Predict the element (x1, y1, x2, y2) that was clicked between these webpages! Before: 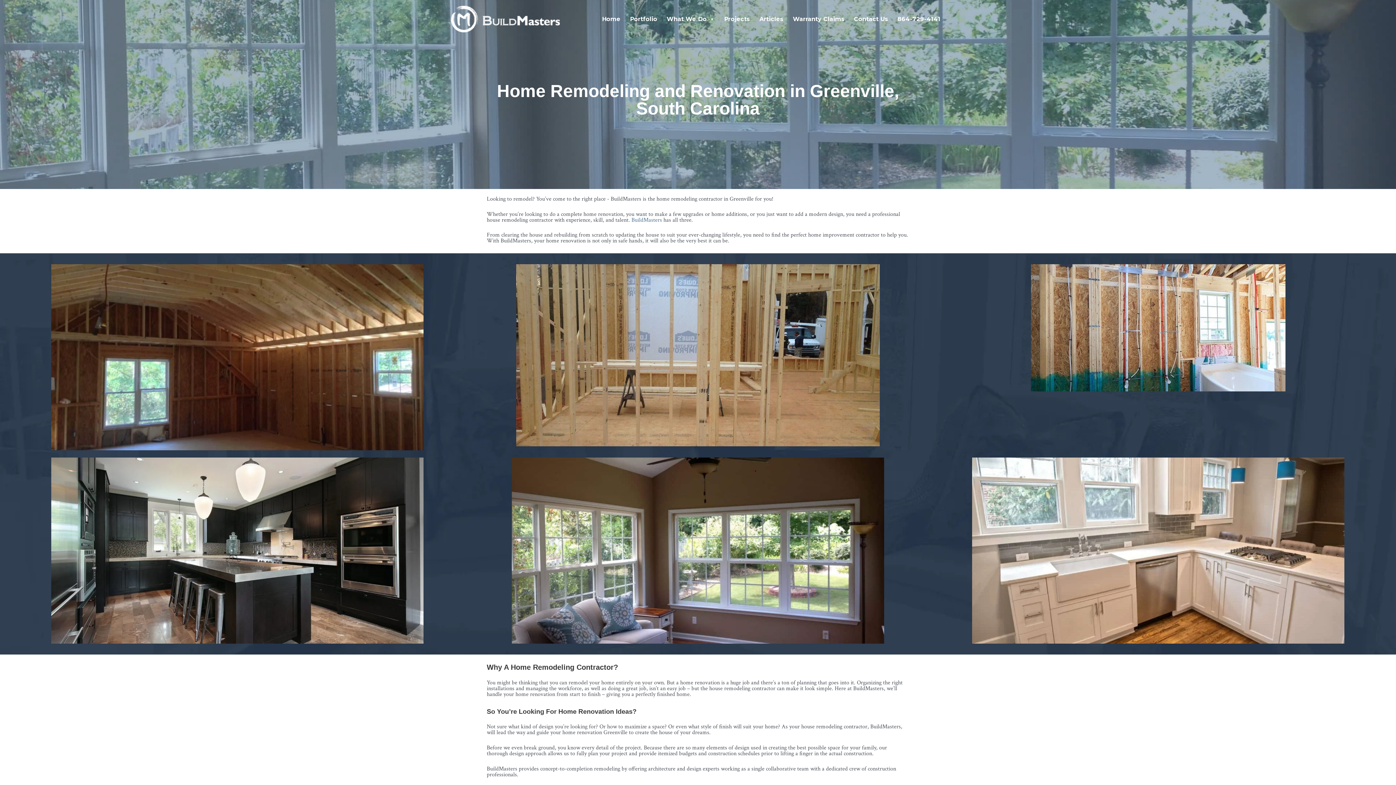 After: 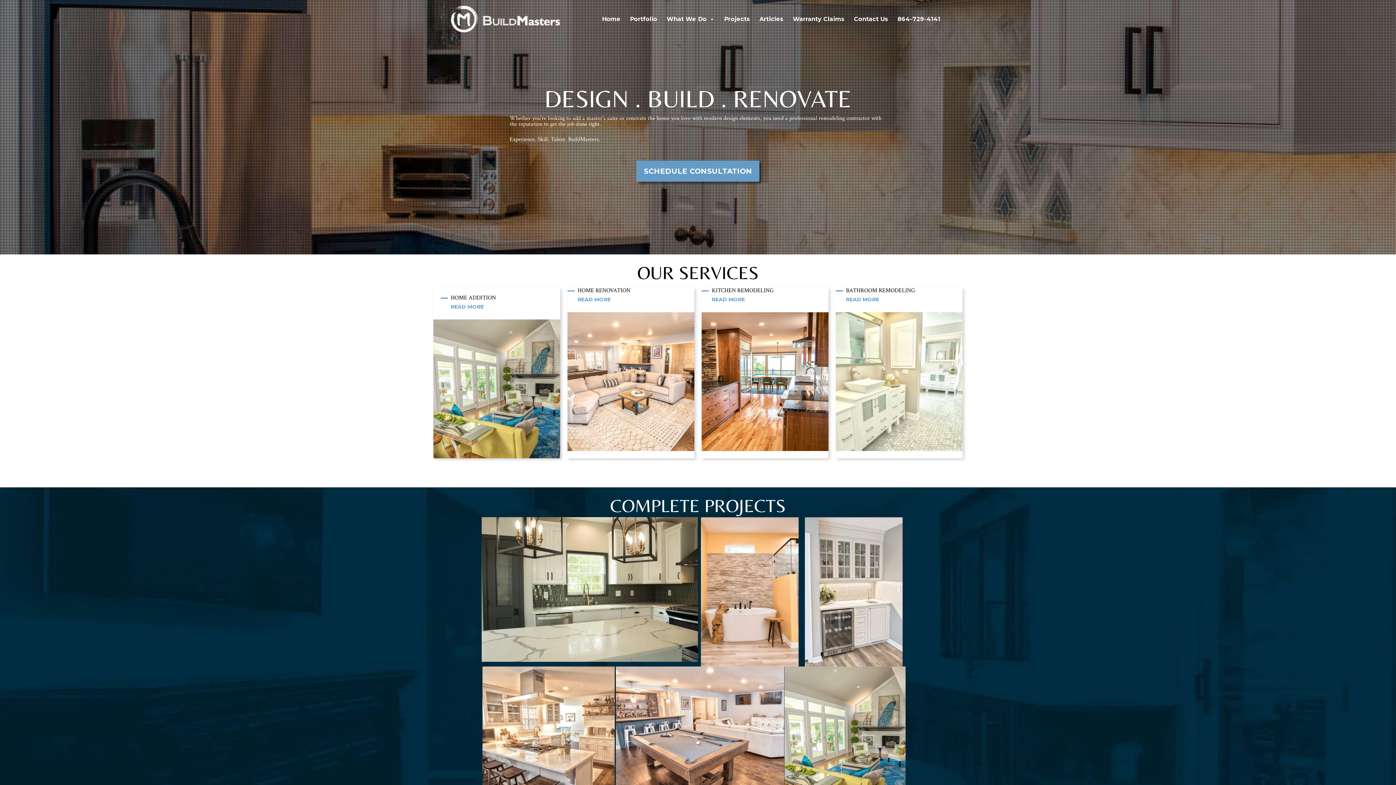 Action: bbox: (450, 14, 560, 22)